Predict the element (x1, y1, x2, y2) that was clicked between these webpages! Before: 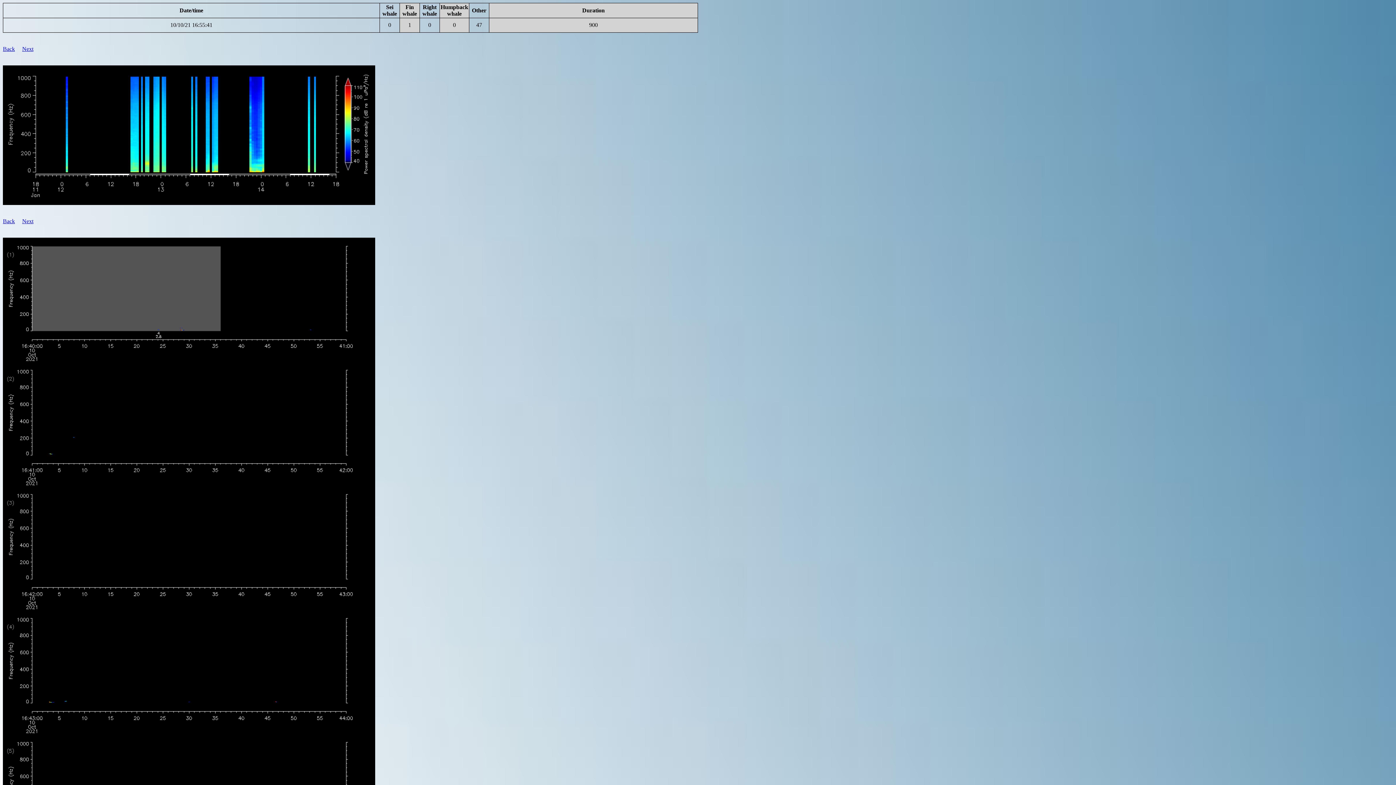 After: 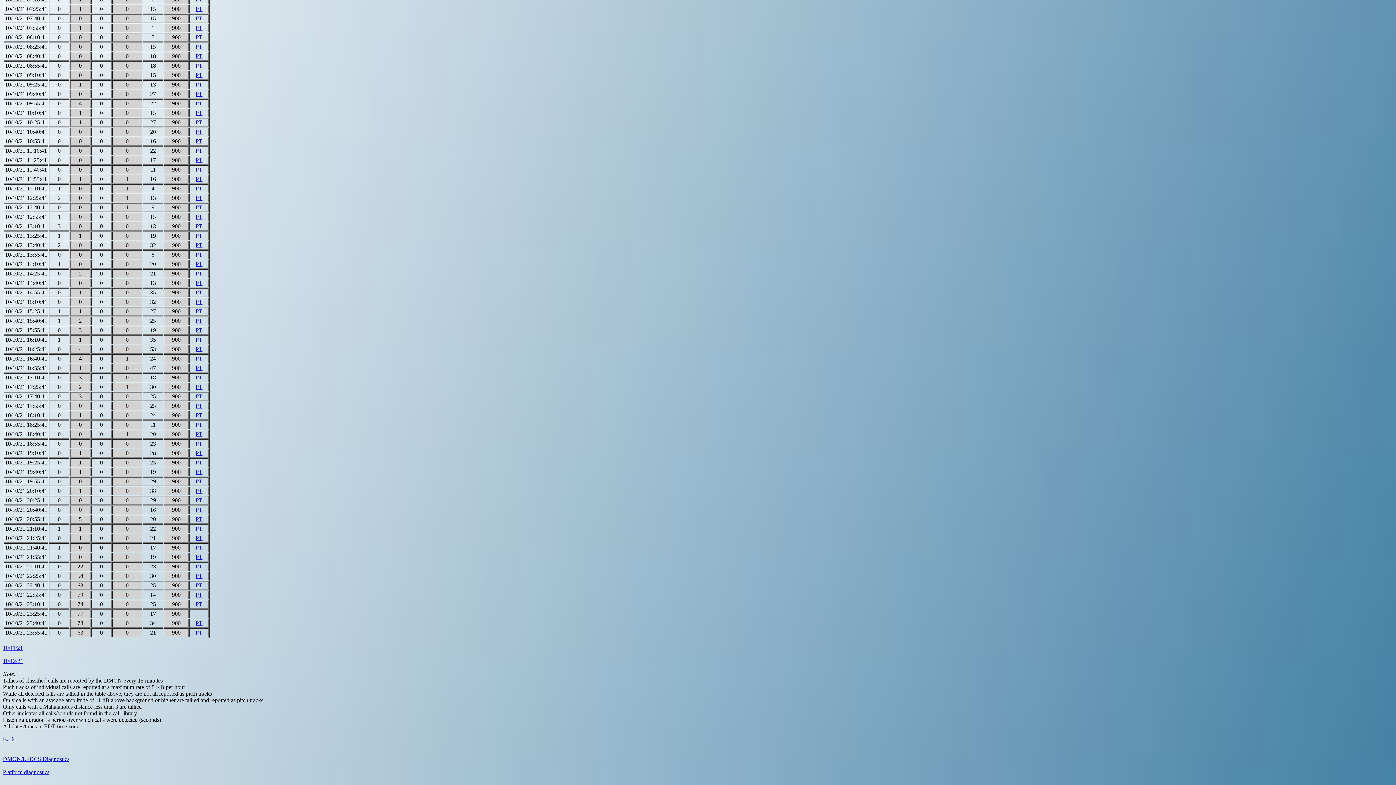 Action: label: Back bbox: (2, 218, 14, 224)